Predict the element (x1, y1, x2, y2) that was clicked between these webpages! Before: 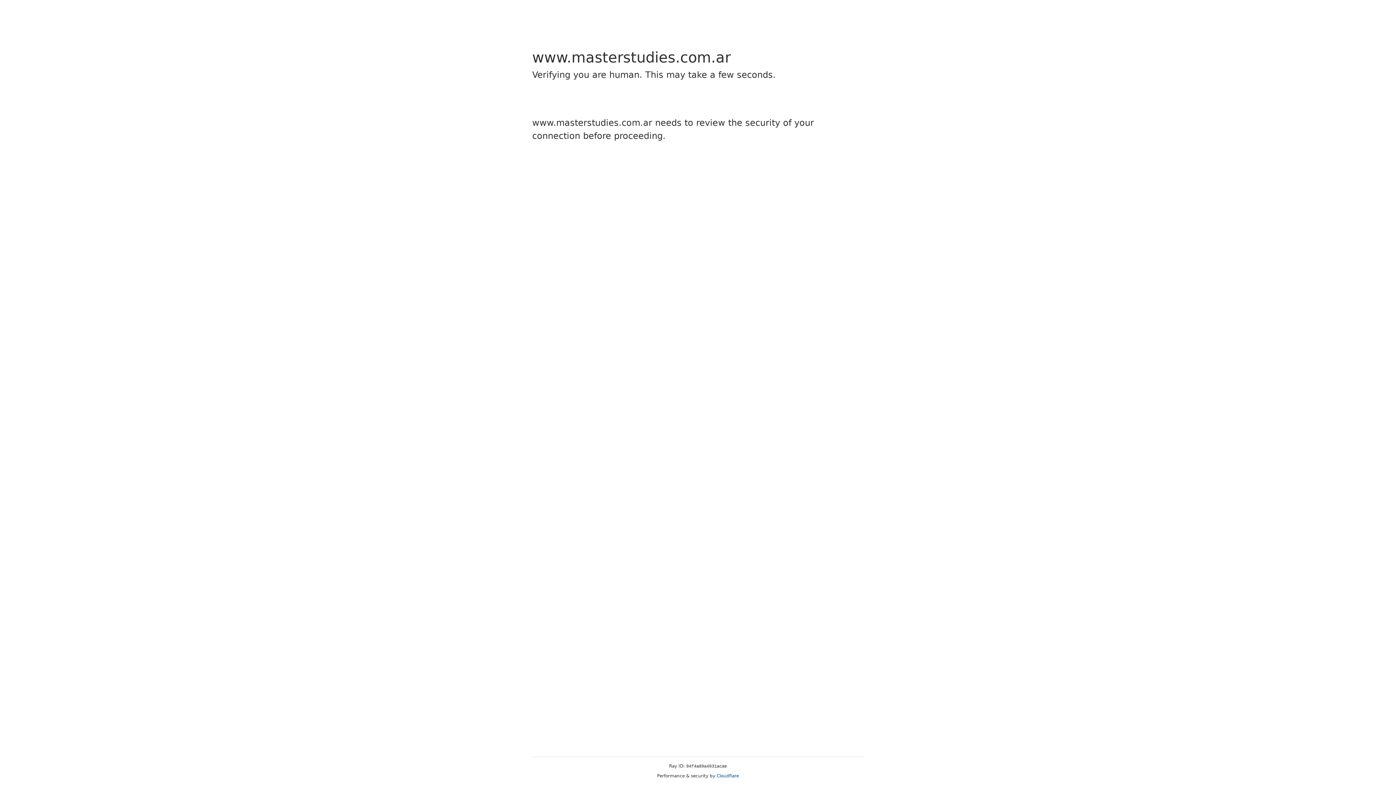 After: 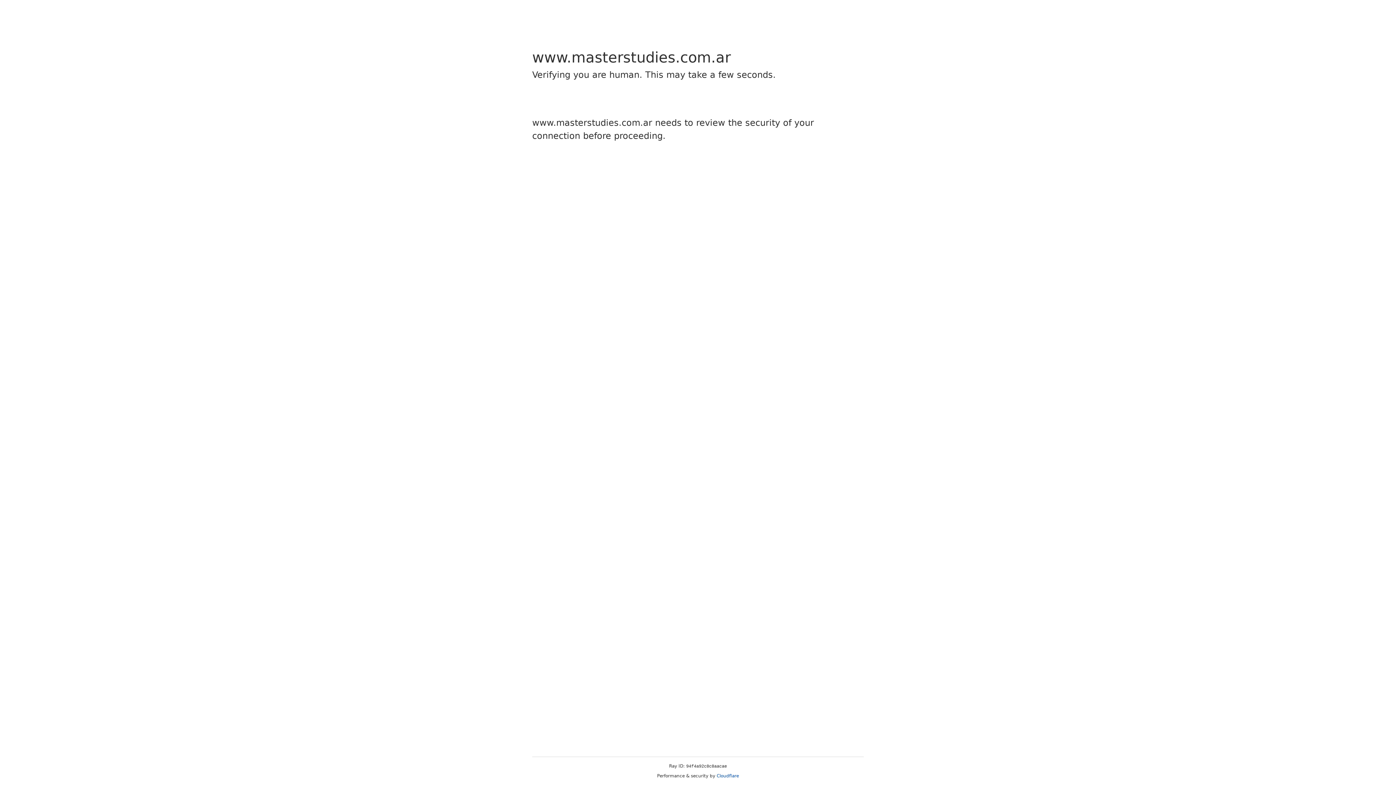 Action: bbox: (716, 773, 739, 778) label: Cloudflare